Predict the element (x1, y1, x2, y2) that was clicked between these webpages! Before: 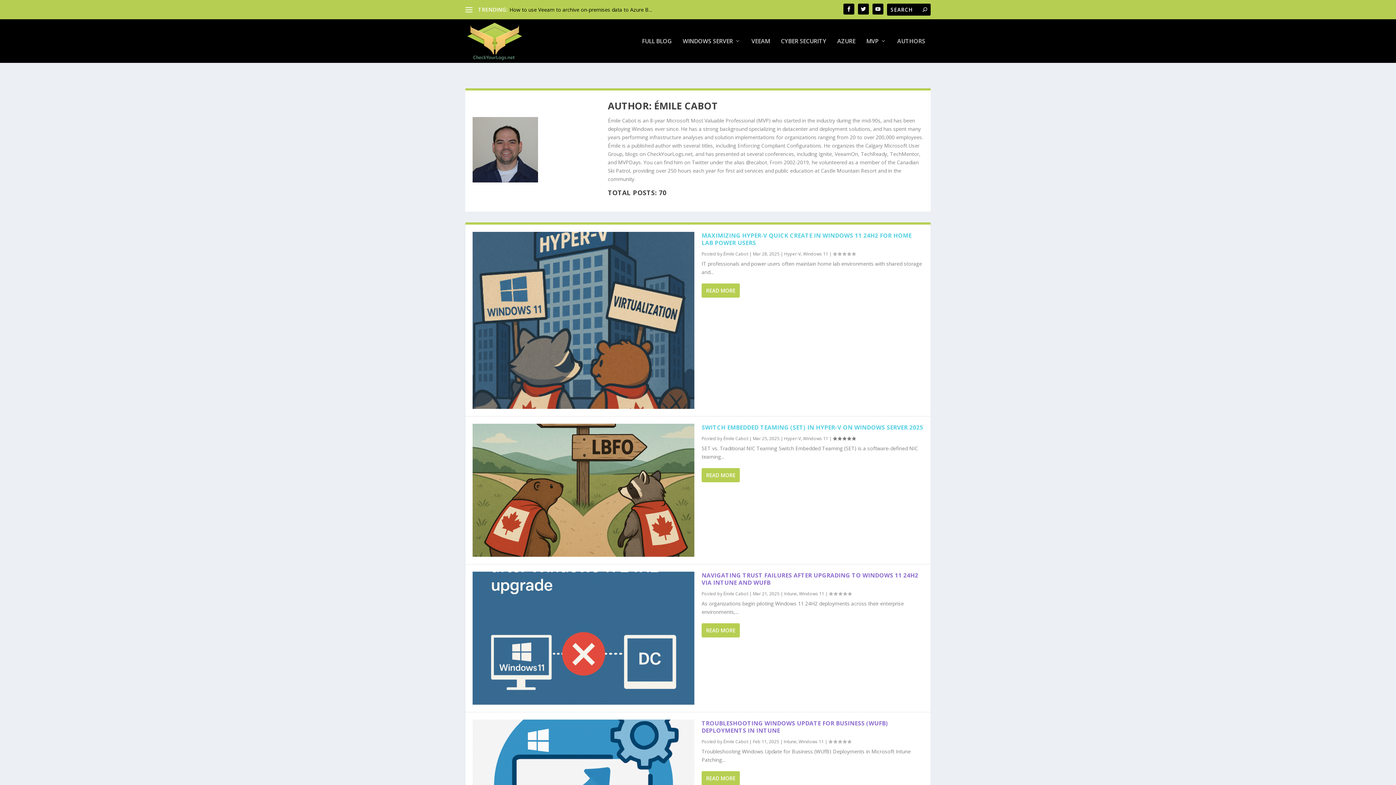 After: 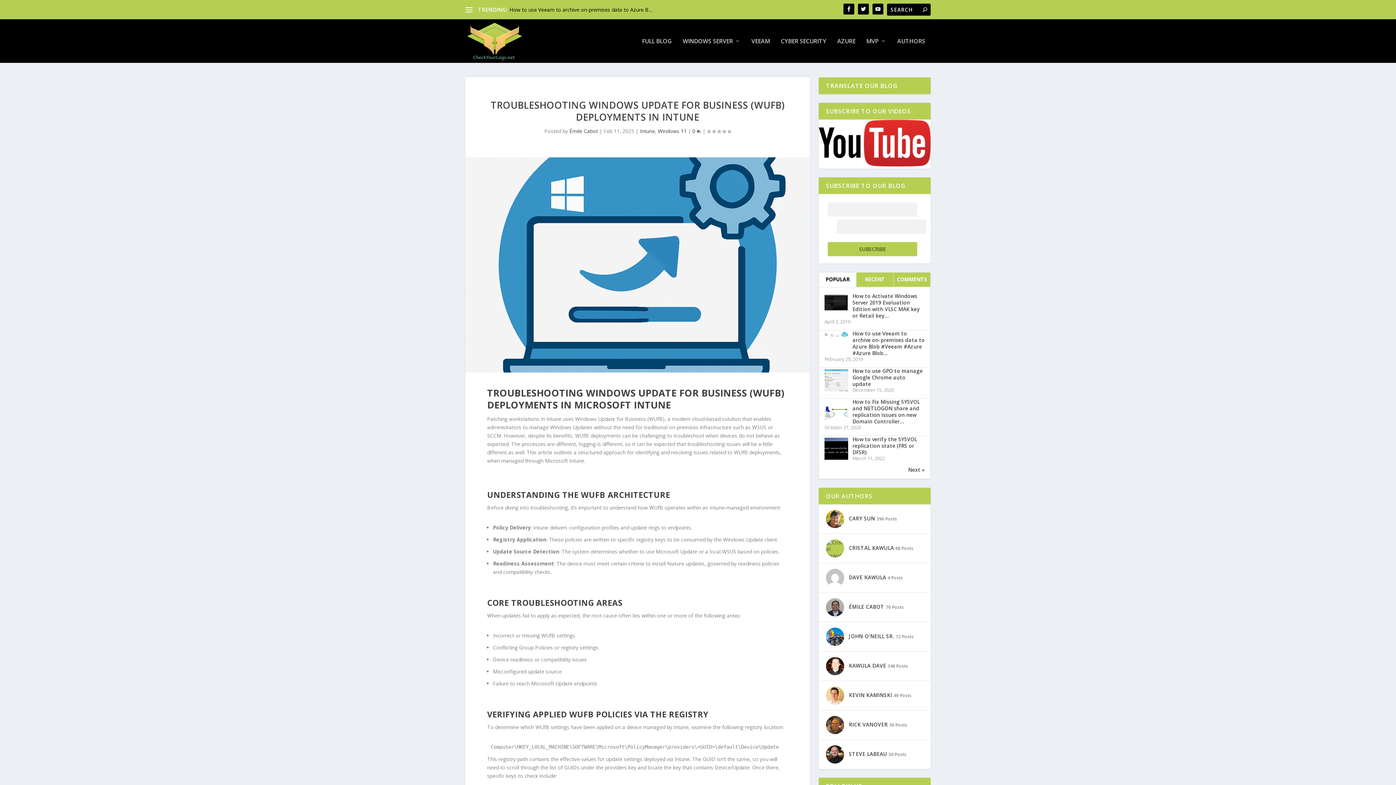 Action: label: READ MORE bbox: (701, 771, 740, 785)